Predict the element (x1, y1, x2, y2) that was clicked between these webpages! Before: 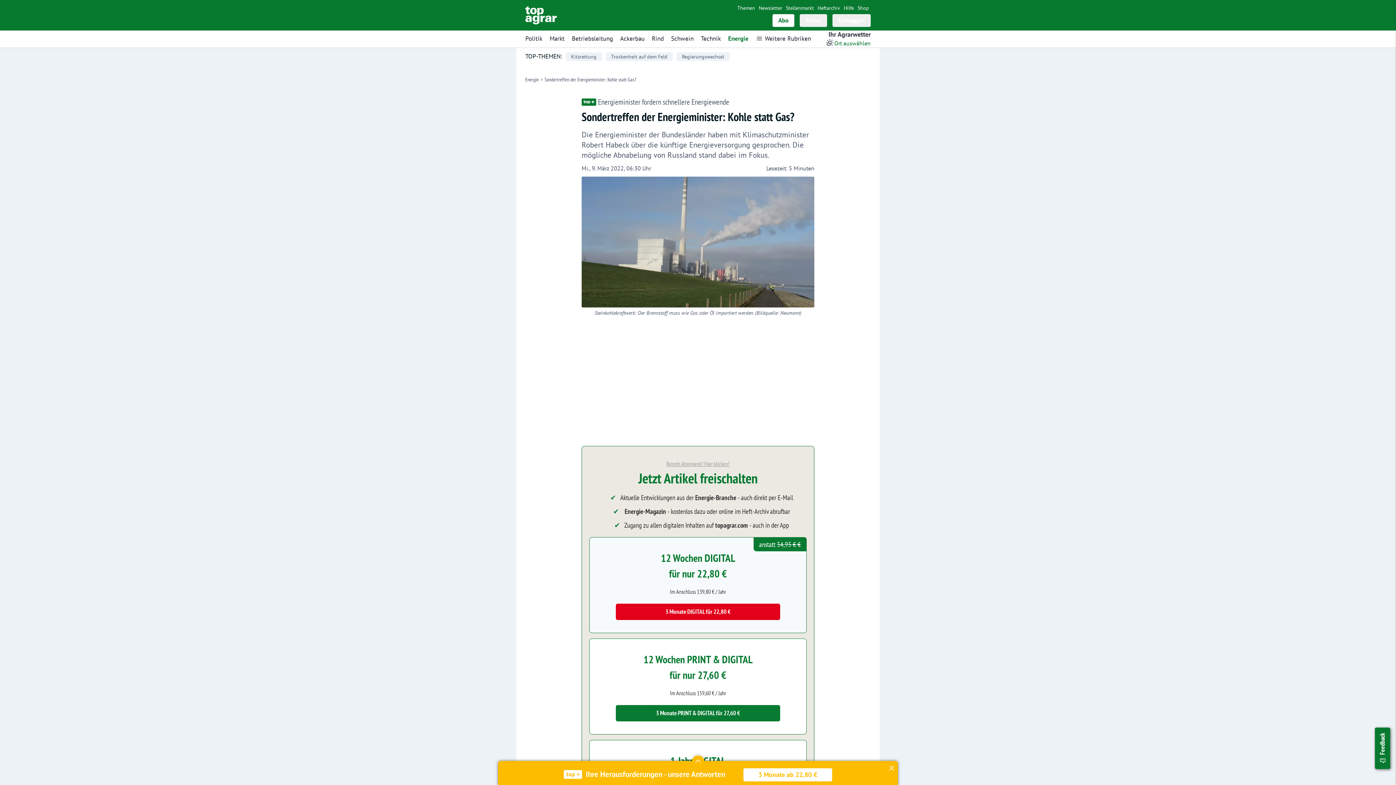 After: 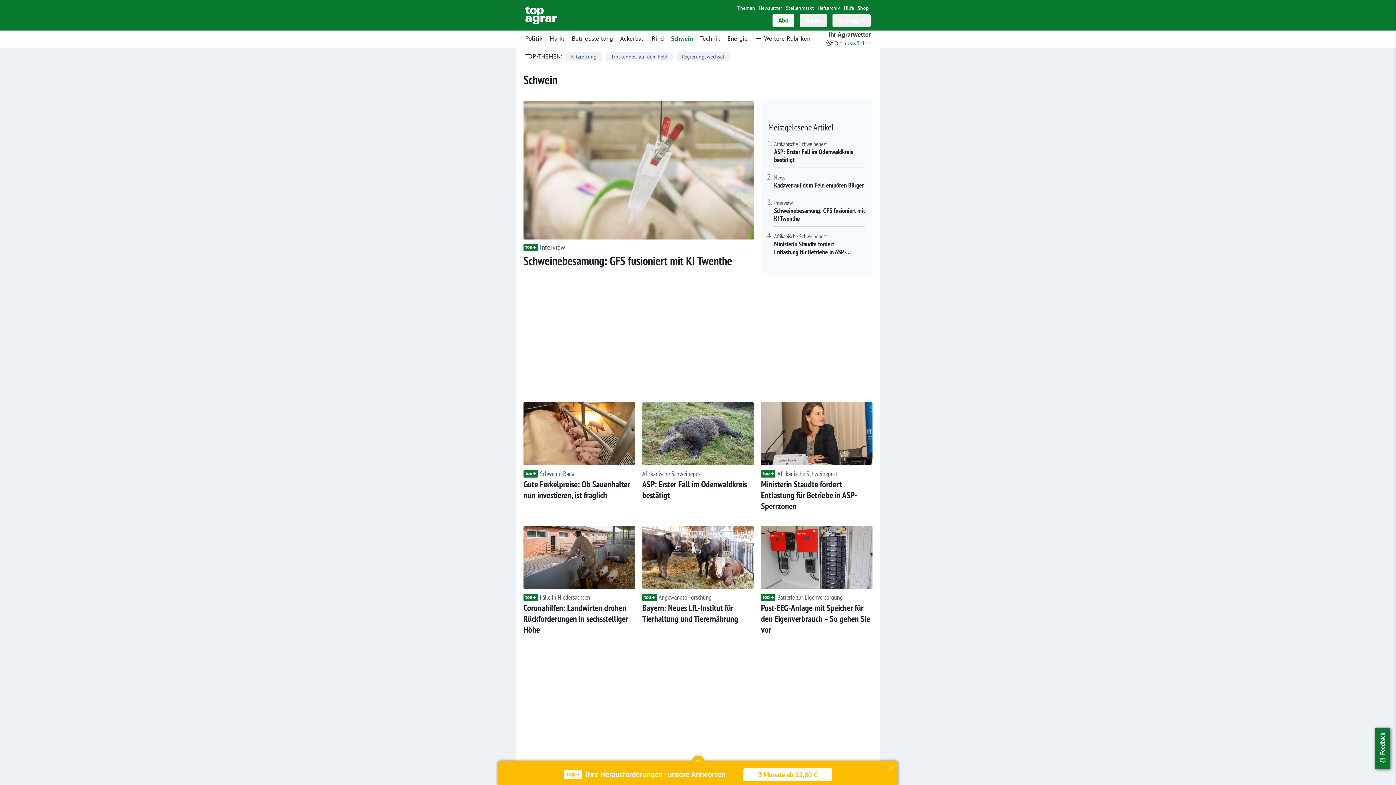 Action: label: Schwein bbox: (671, 34, 693, 42)